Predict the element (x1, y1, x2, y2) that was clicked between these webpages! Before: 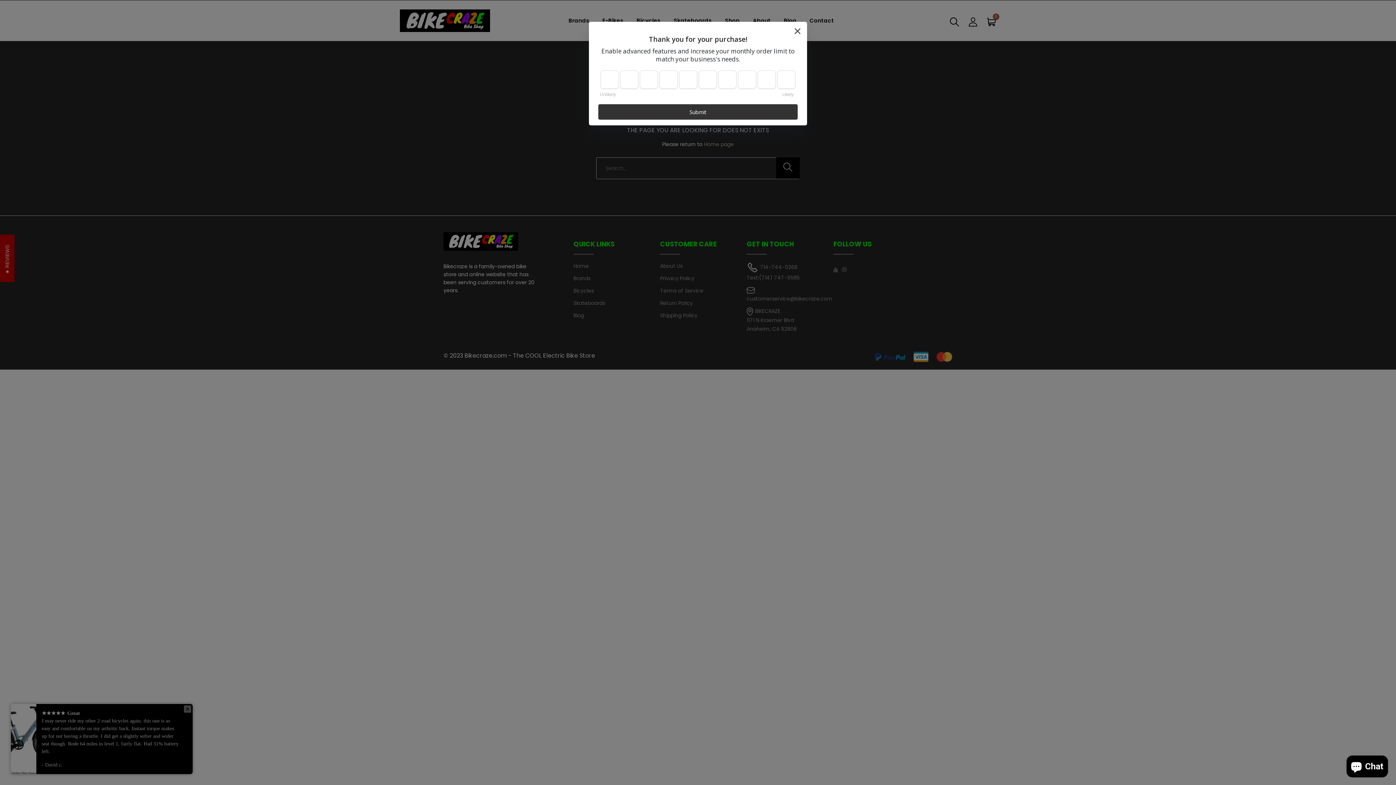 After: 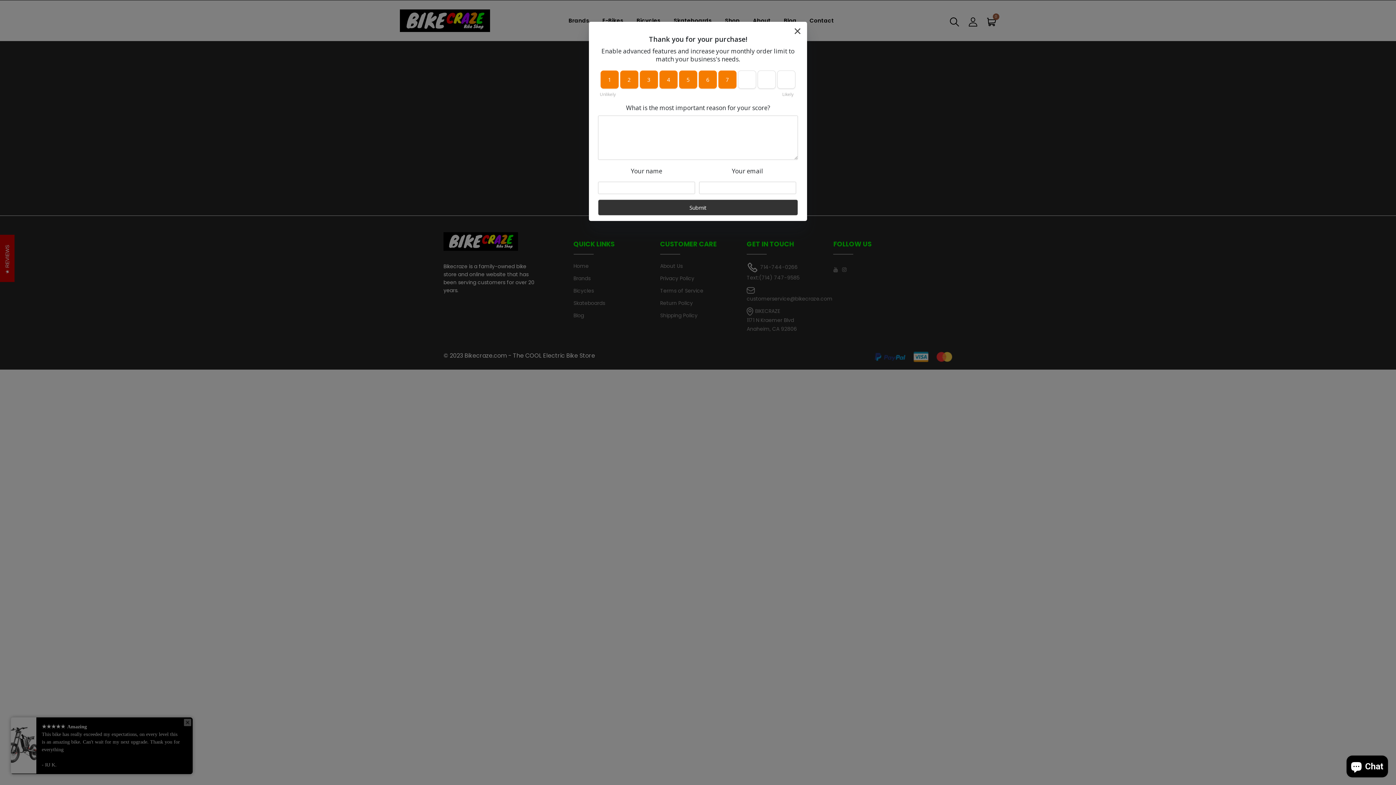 Action: label: 7 bbox: (718, 70, 736, 88)